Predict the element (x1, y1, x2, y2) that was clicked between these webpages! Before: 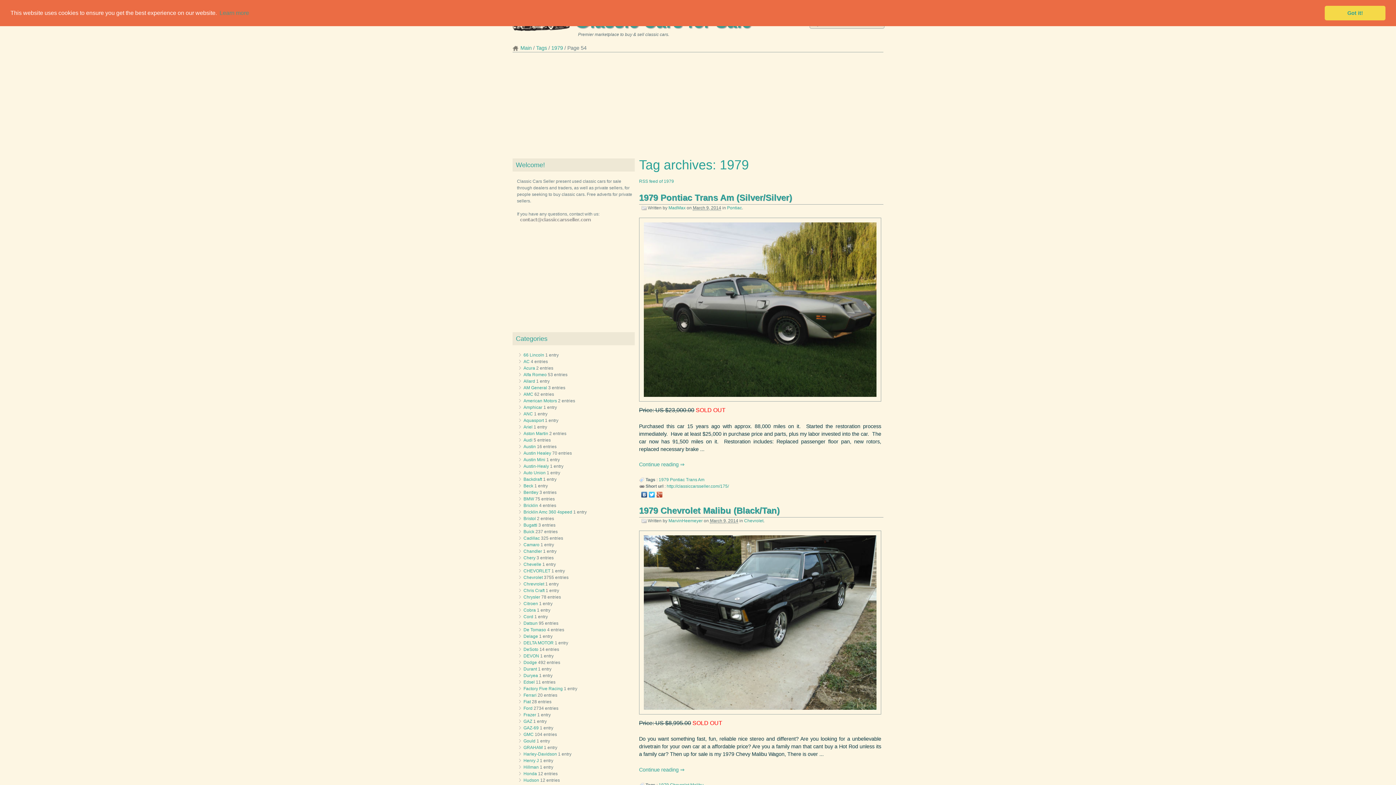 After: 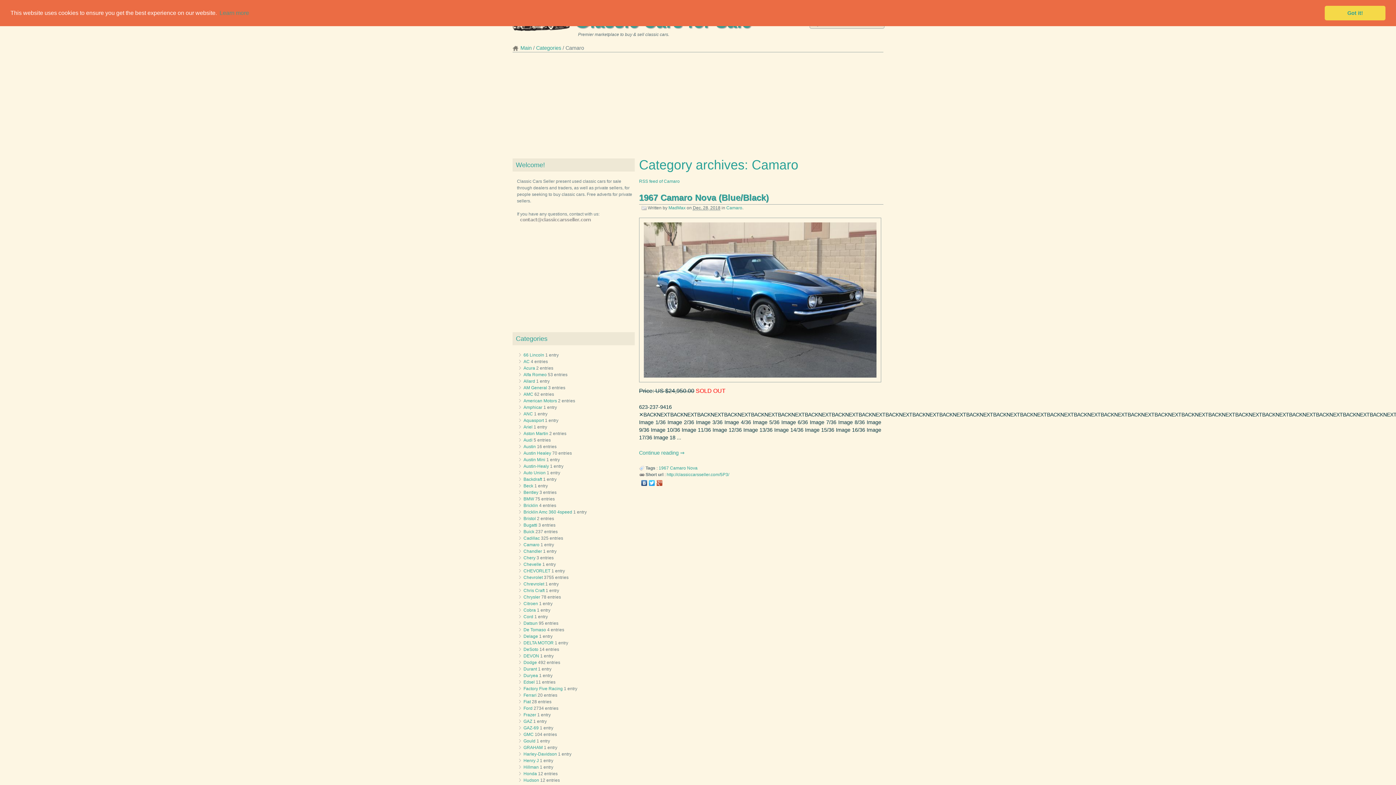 Action: label: Camaro bbox: (523, 542, 539, 547)